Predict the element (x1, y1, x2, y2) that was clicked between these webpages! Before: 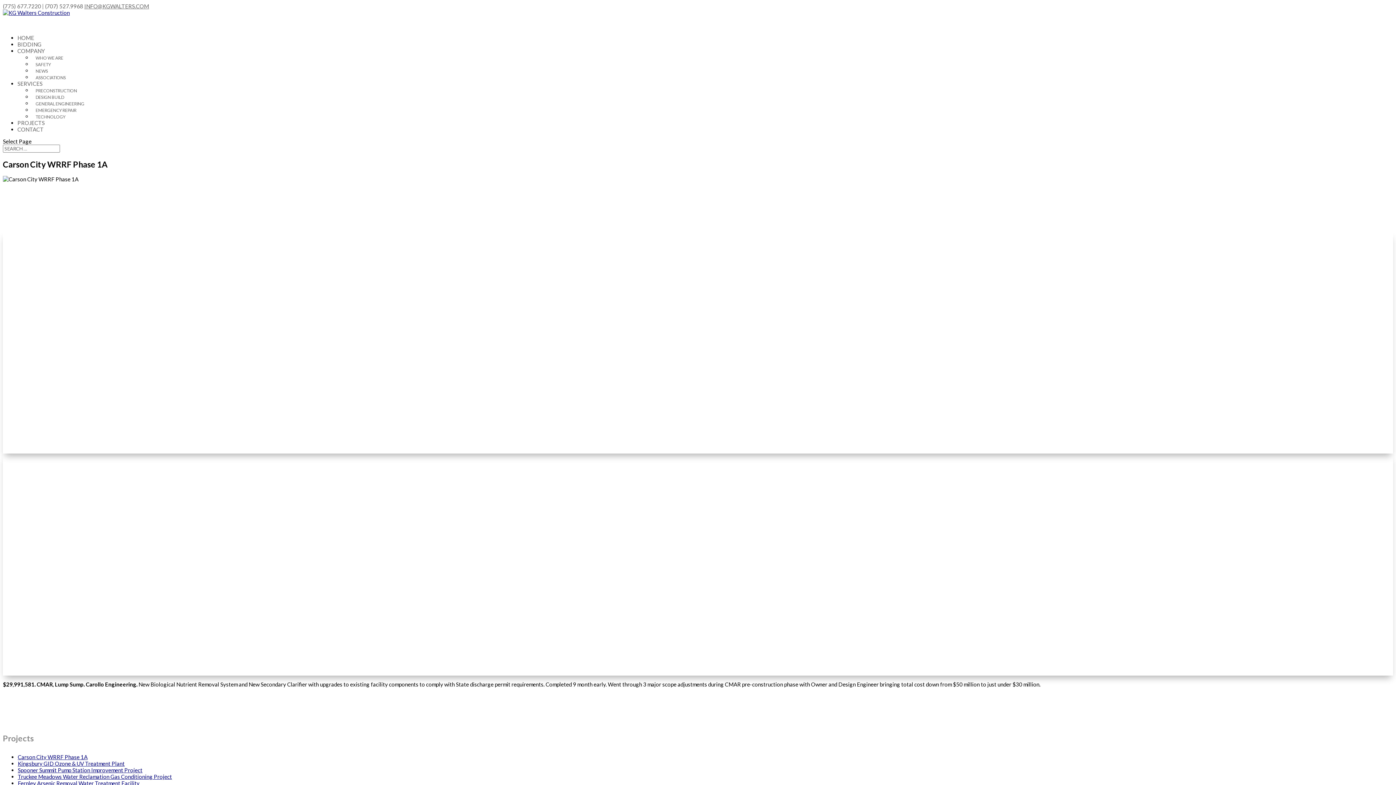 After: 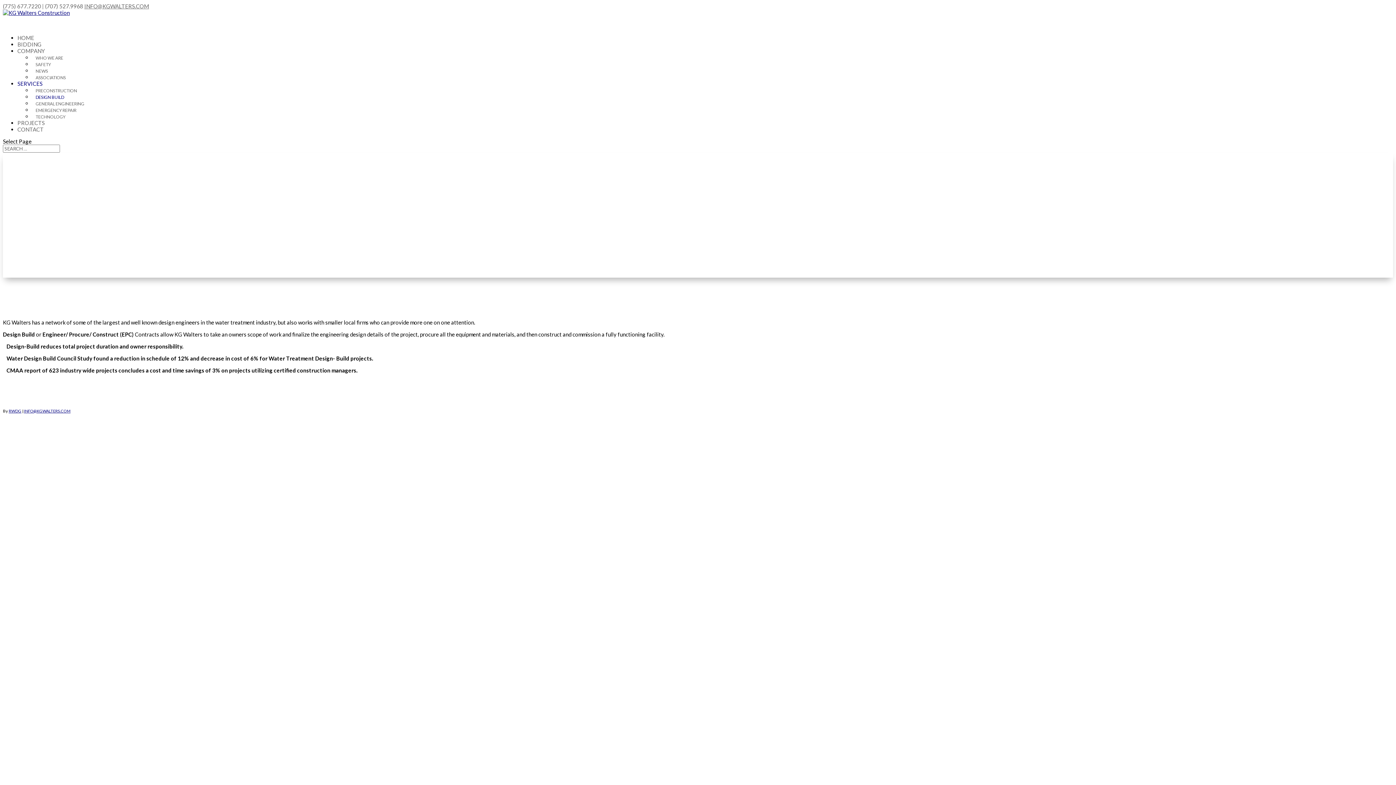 Action: bbox: (32, 92, 67, 102) label: DESIGN BUILD